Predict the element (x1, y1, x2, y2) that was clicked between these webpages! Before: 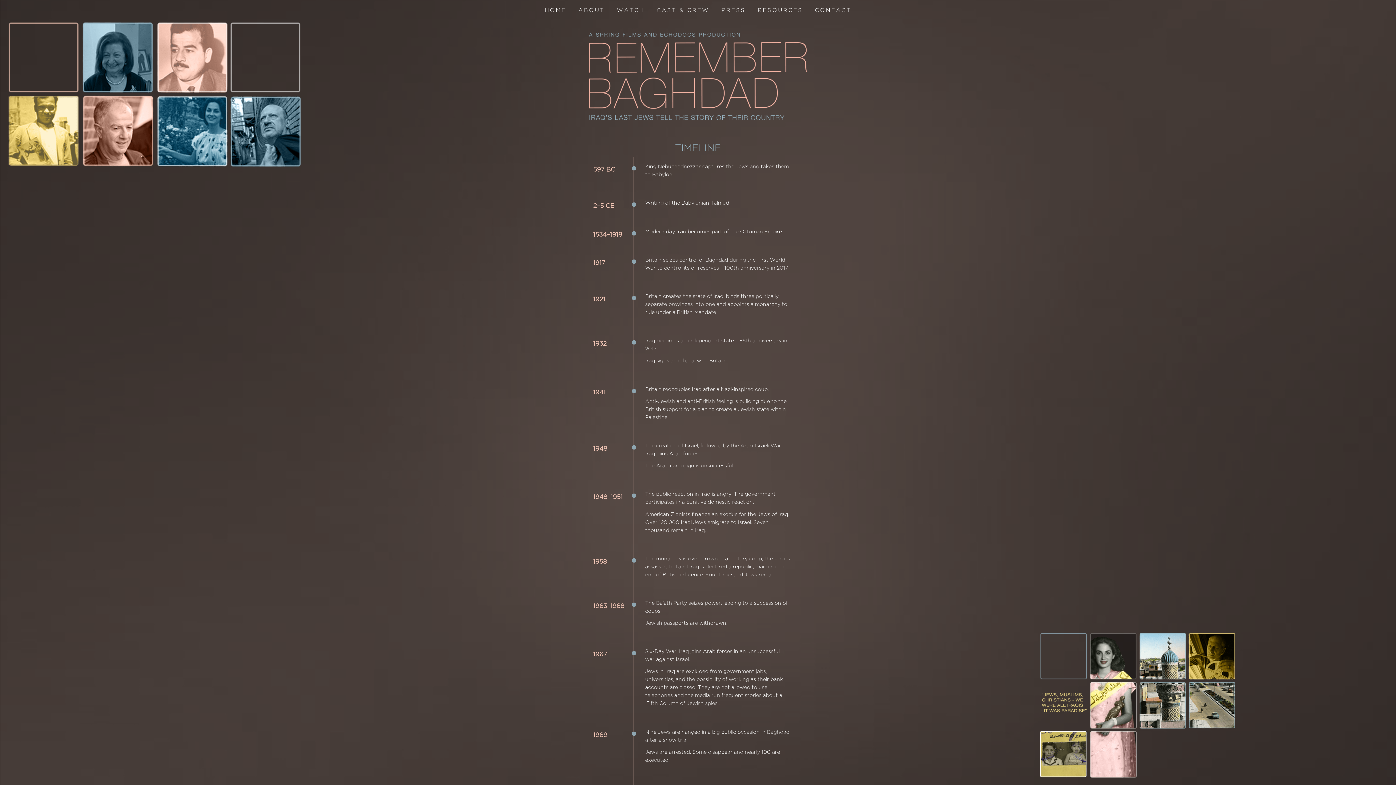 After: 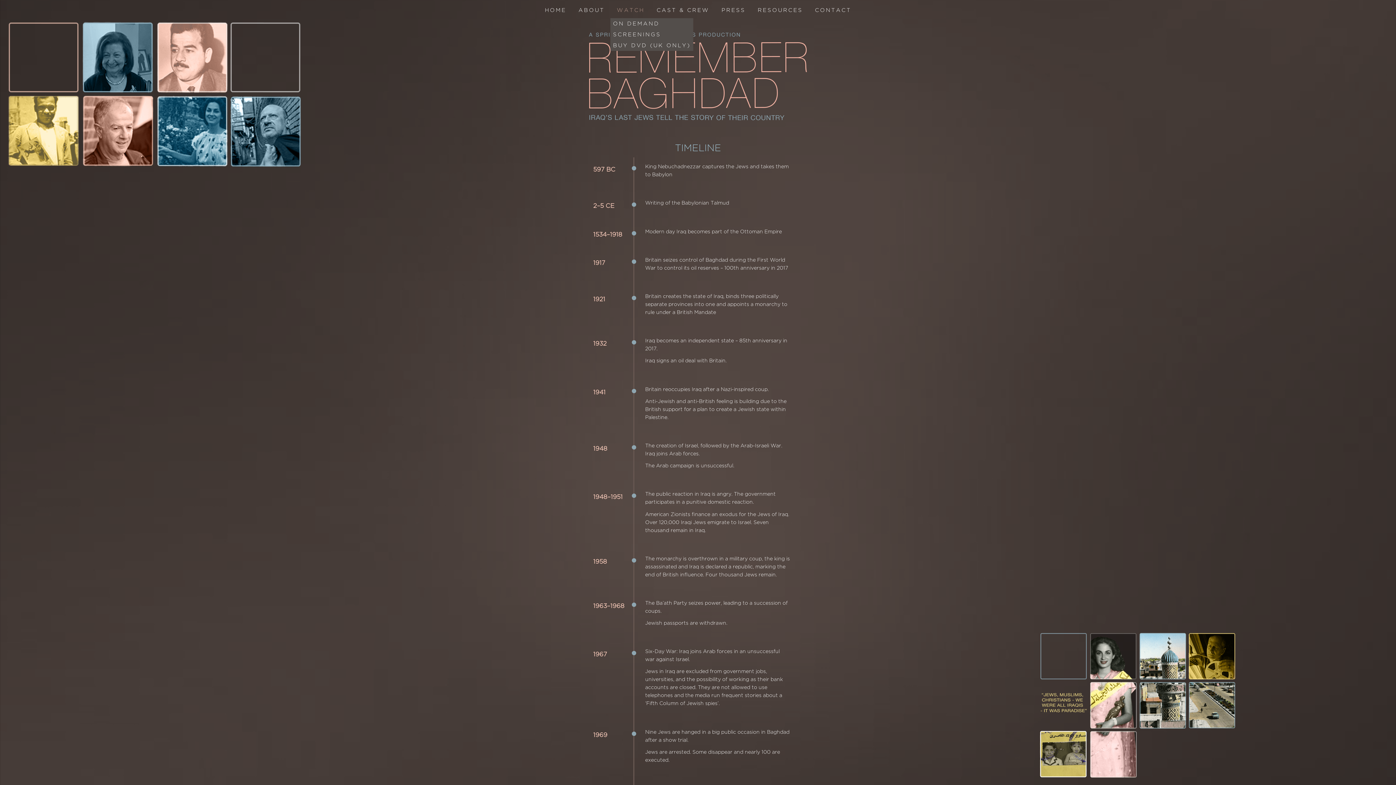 Action: label: WATCH bbox: (617, 5, 644, 14)